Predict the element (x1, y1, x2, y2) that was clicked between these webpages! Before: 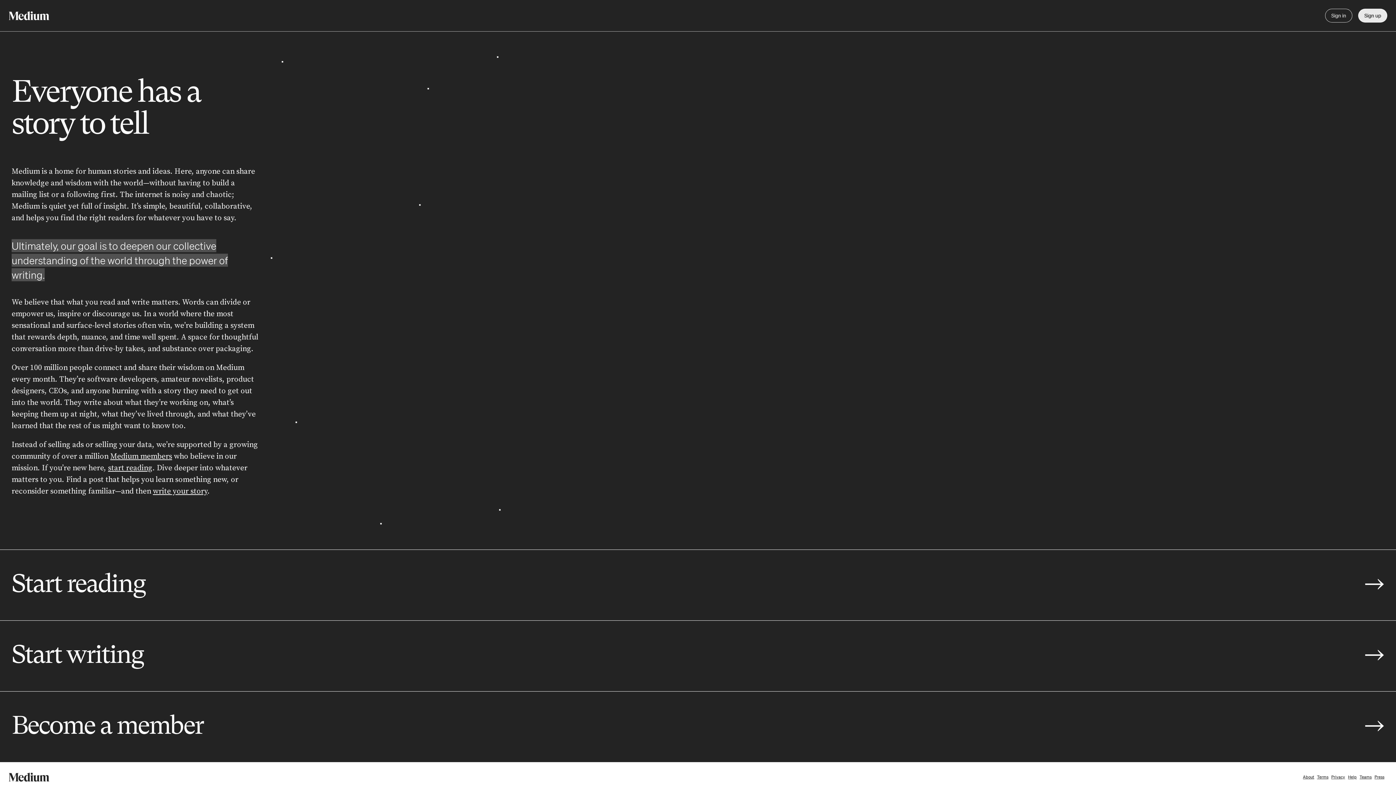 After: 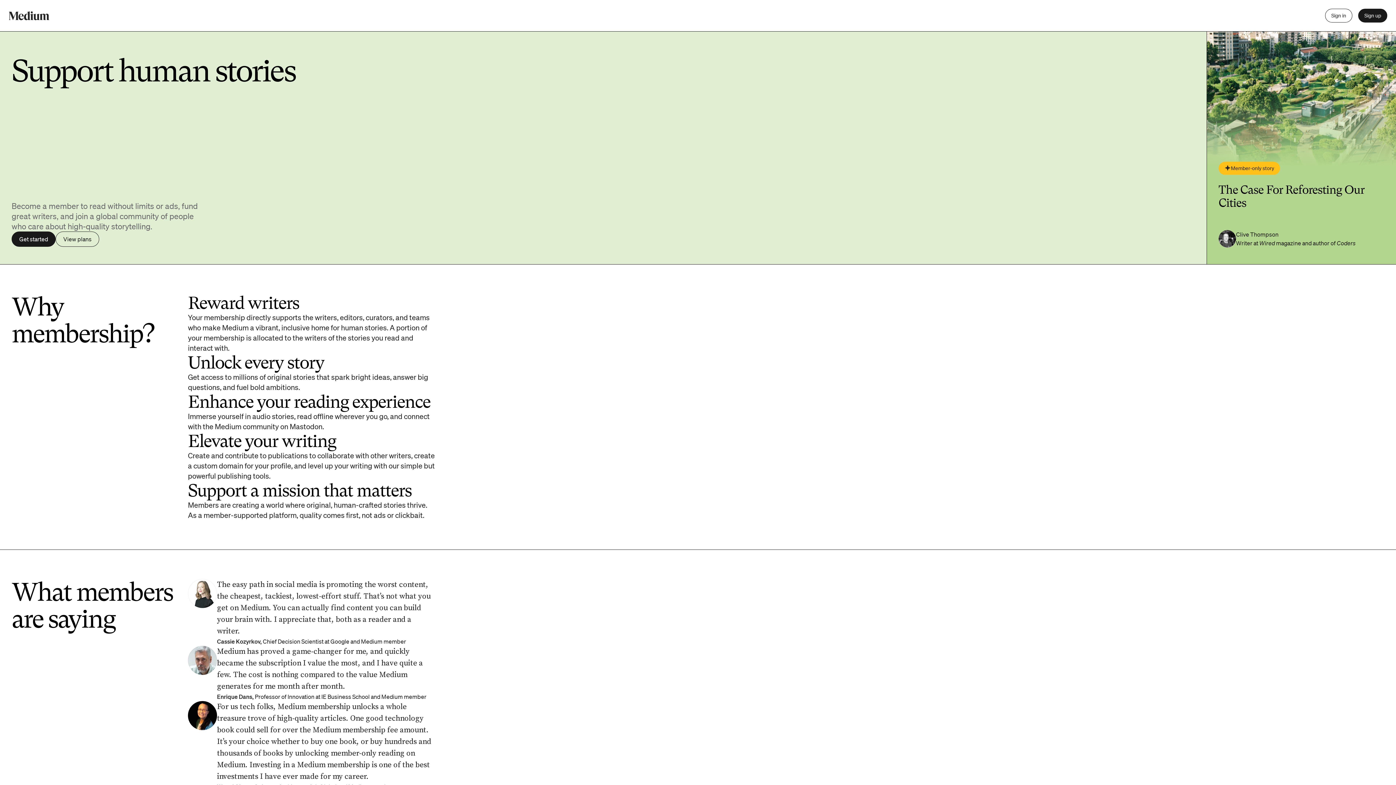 Action: label: Become a member
→ bbox: (0, 691, 1396, 762)